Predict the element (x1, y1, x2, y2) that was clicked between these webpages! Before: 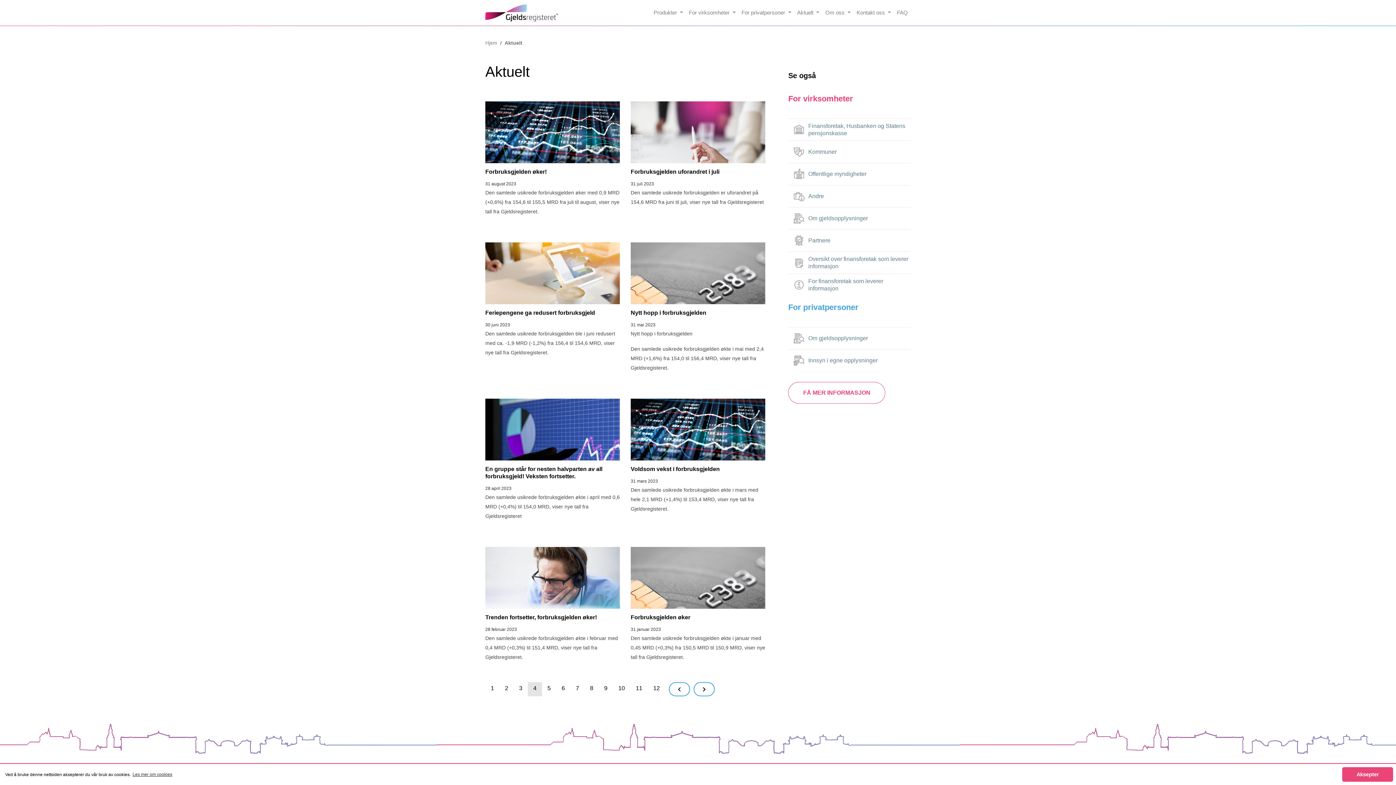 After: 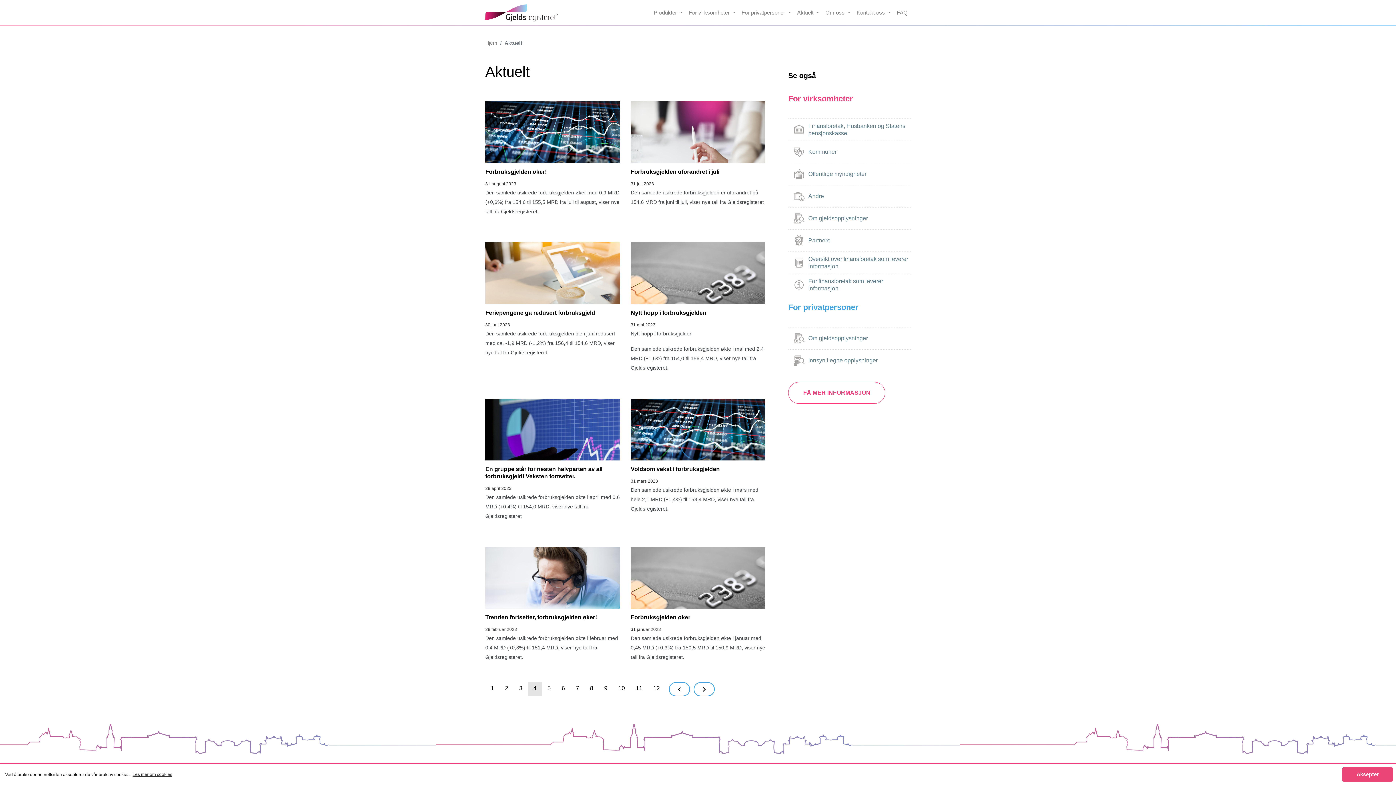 Action: label: 4 bbox: (533, 685, 536, 691)